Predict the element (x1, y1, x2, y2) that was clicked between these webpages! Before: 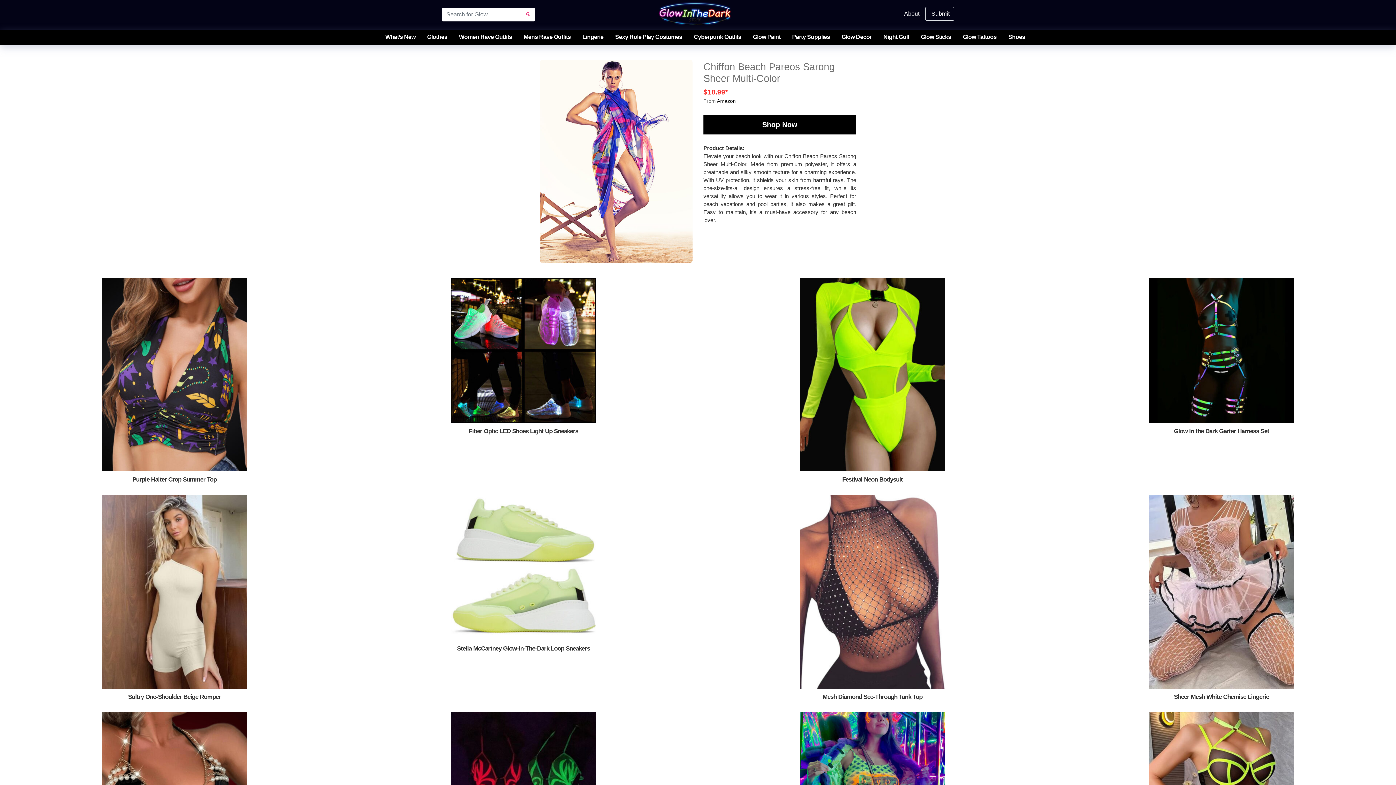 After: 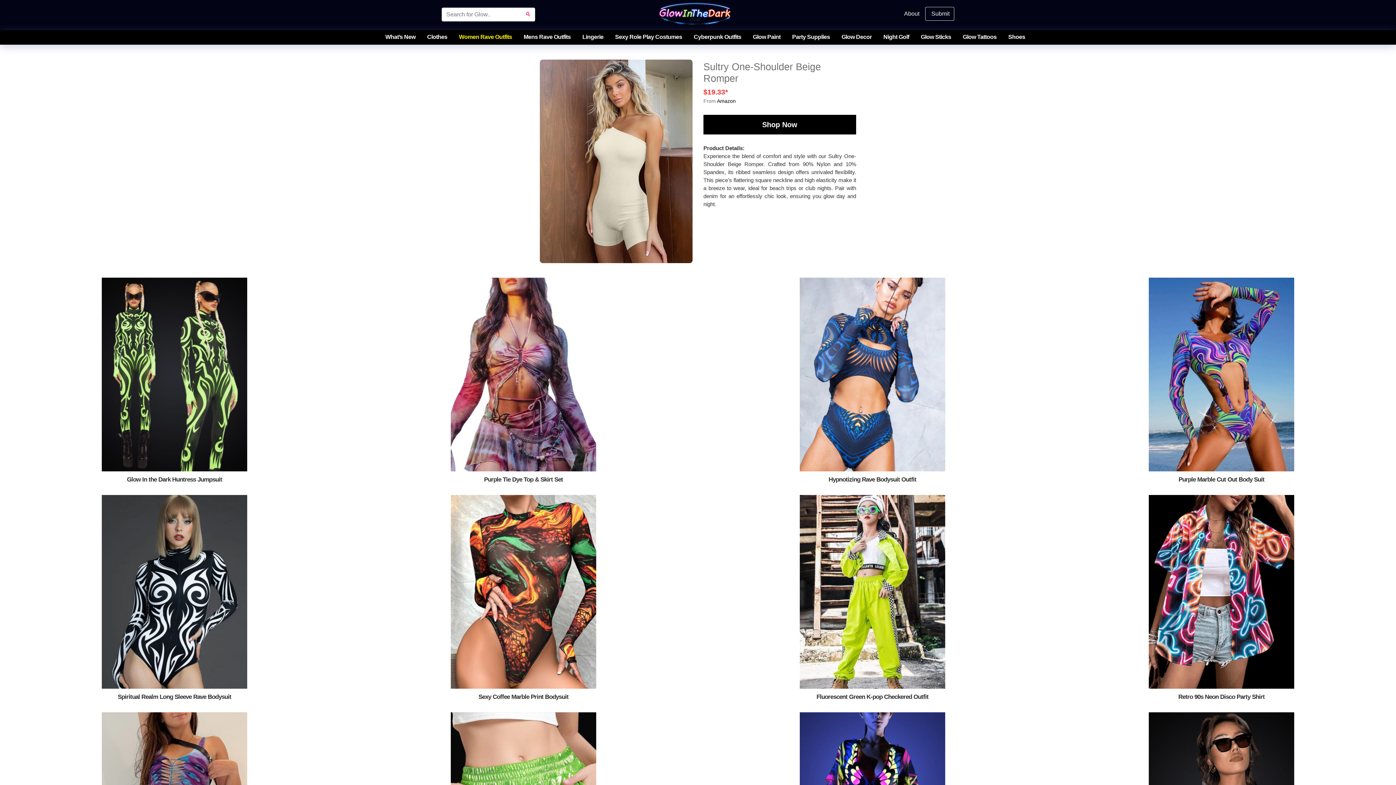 Action: bbox: (128, 689, 220, 705) label: Sultry One-Shoulder Beige Romper